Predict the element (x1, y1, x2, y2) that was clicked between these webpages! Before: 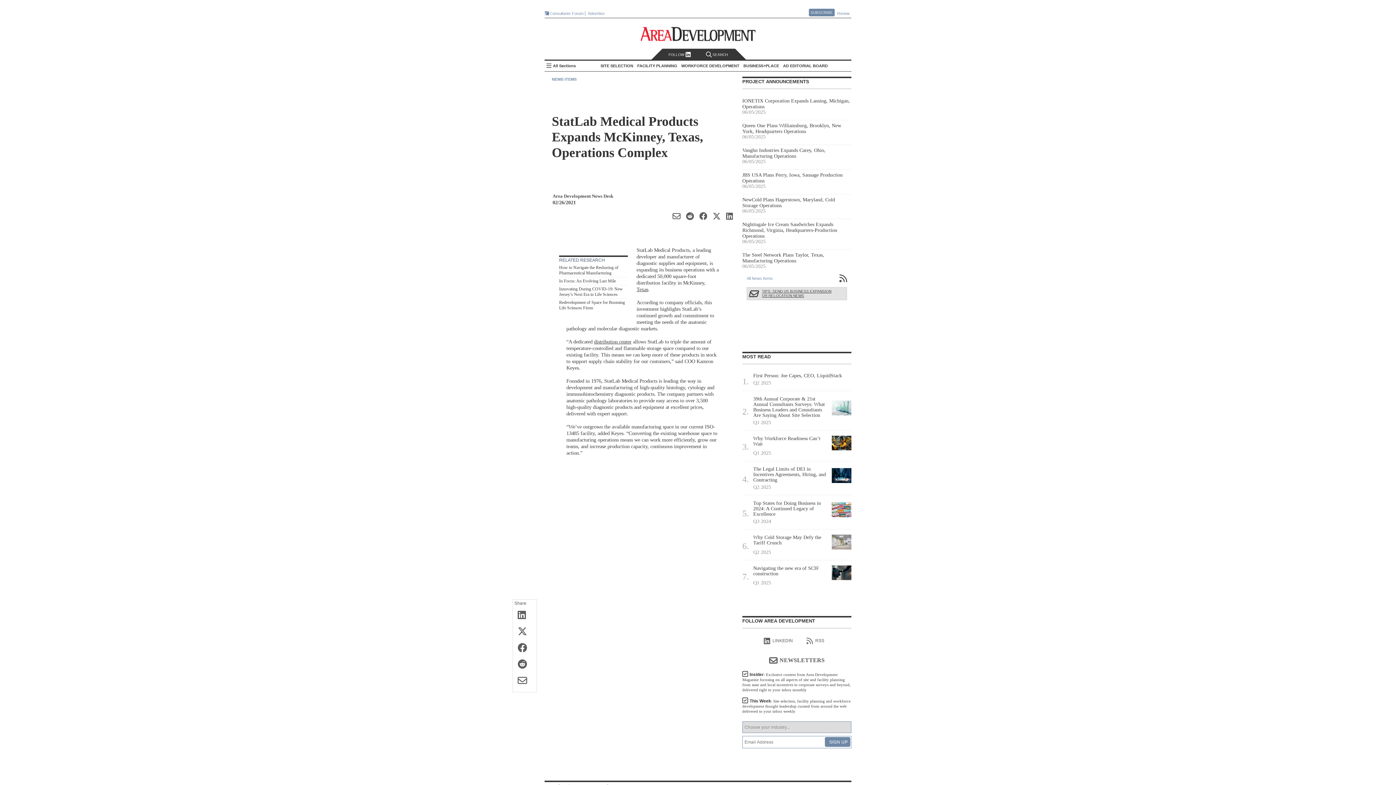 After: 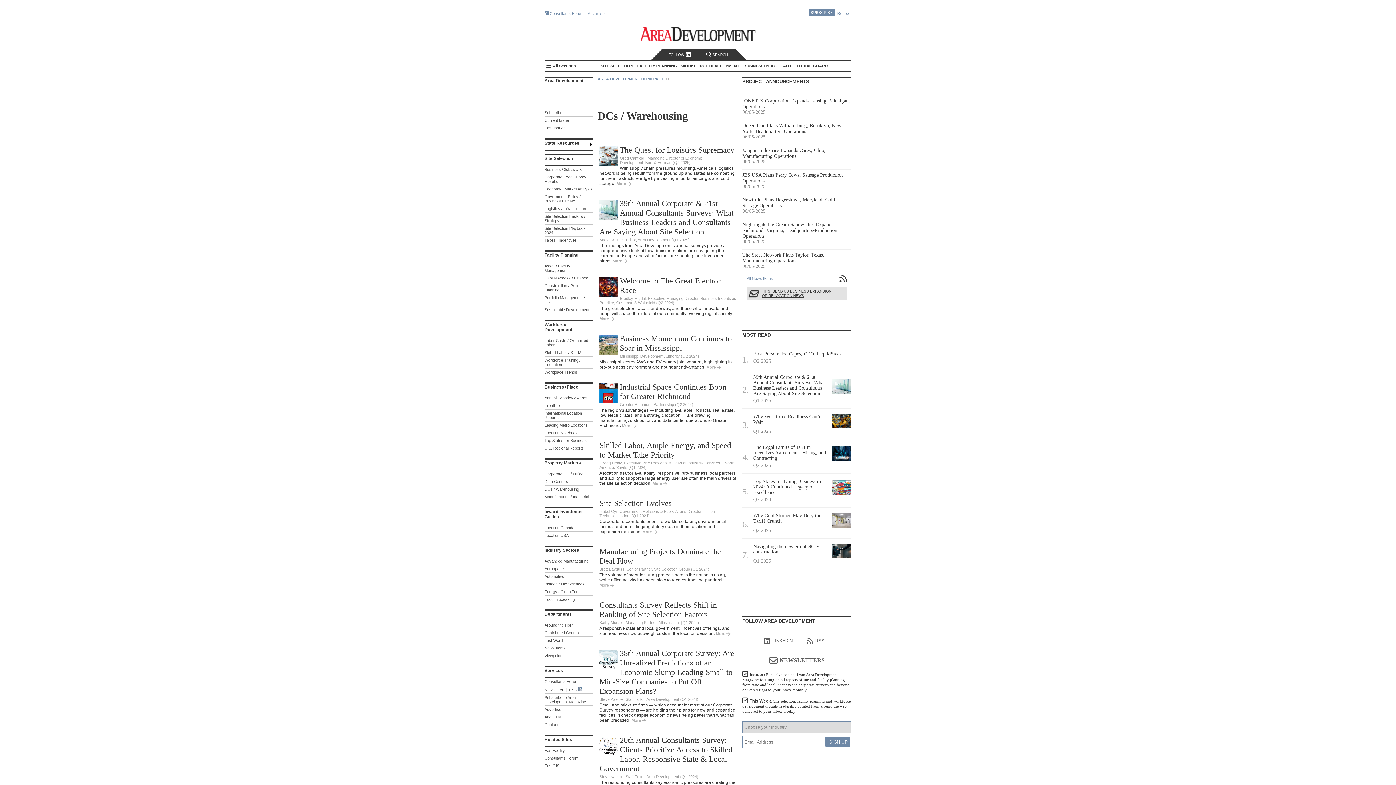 Action: label: distribution center bbox: (594, 338, 631, 344)